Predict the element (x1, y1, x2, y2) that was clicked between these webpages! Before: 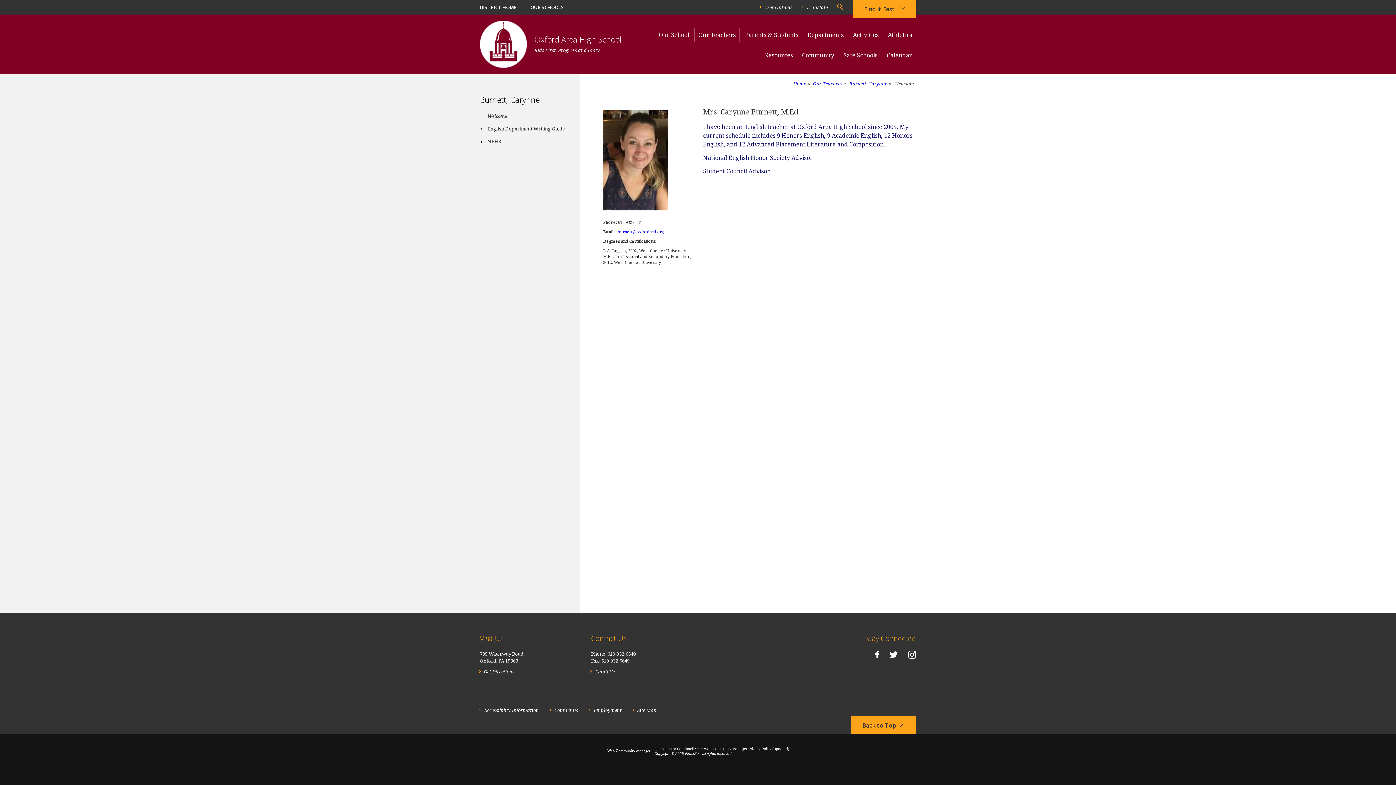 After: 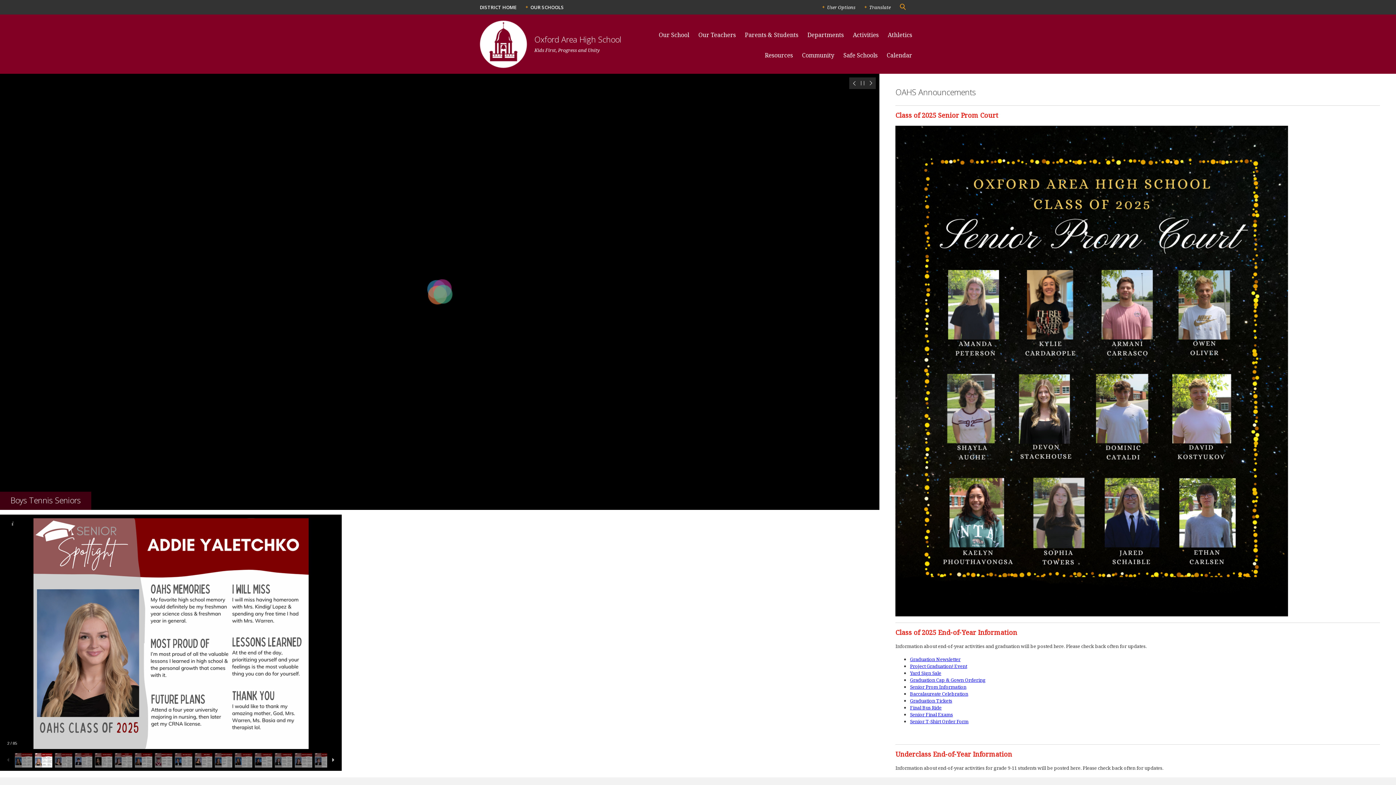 Action: label: Home bbox: (793, 80, 808, 86)